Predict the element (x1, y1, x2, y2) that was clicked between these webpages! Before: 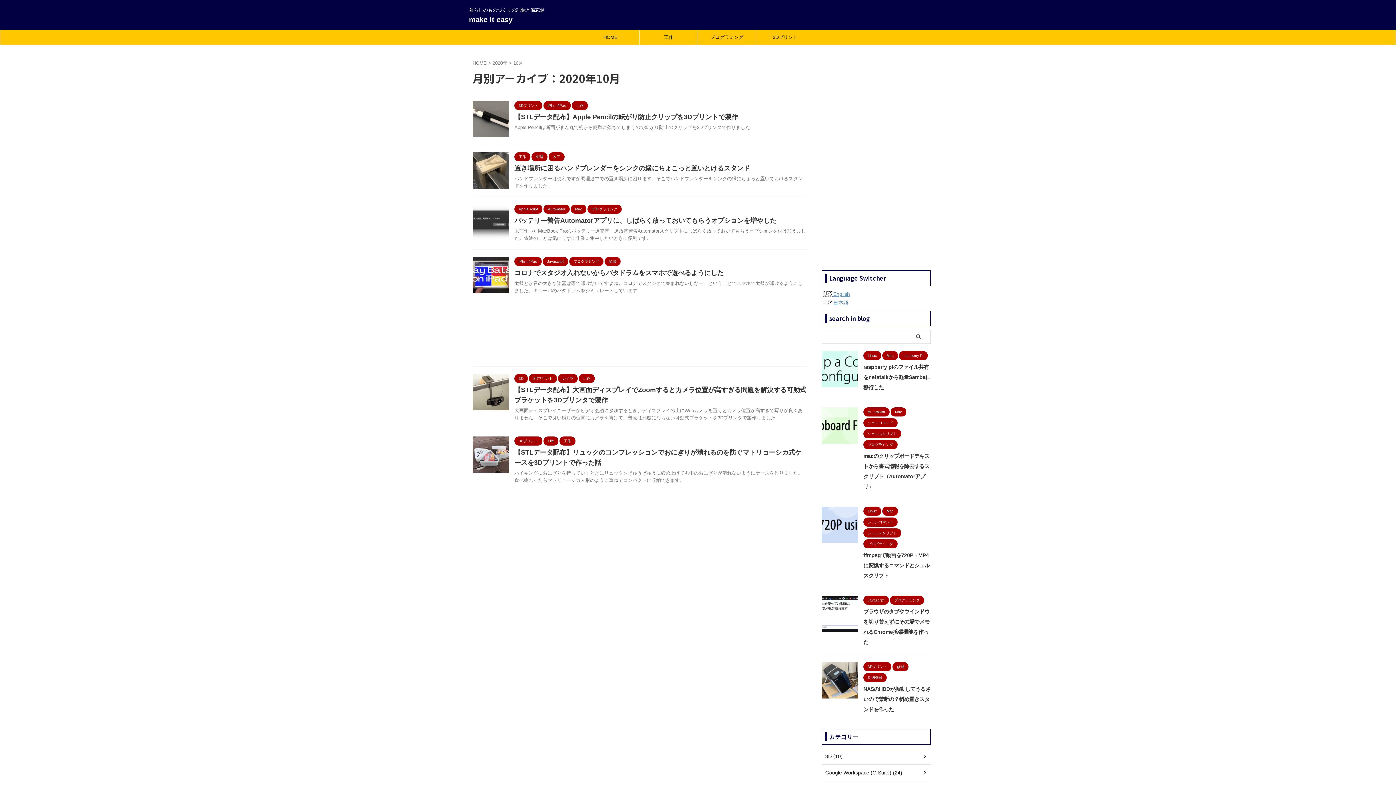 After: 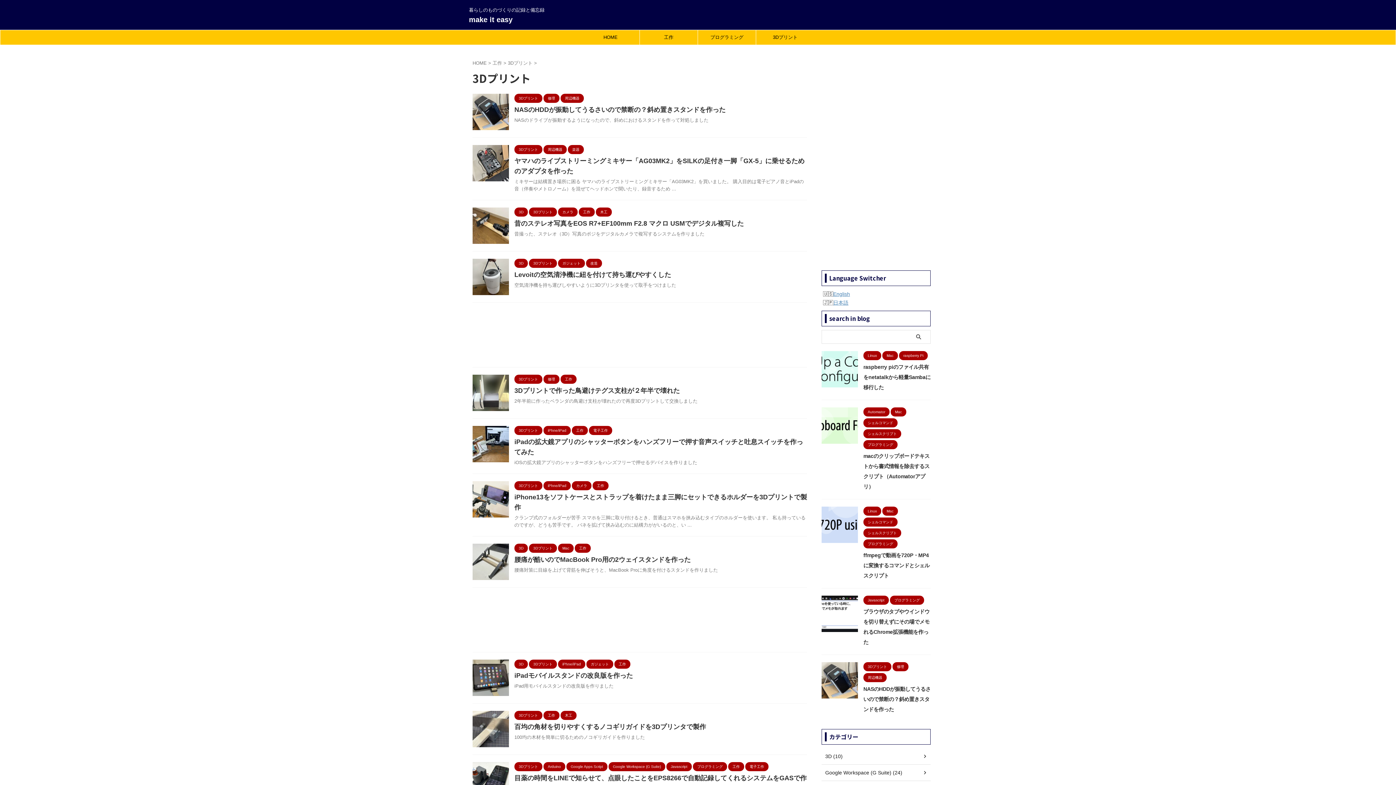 Action: bbox: (514, 102, 542, 108) label: 3Dプリント